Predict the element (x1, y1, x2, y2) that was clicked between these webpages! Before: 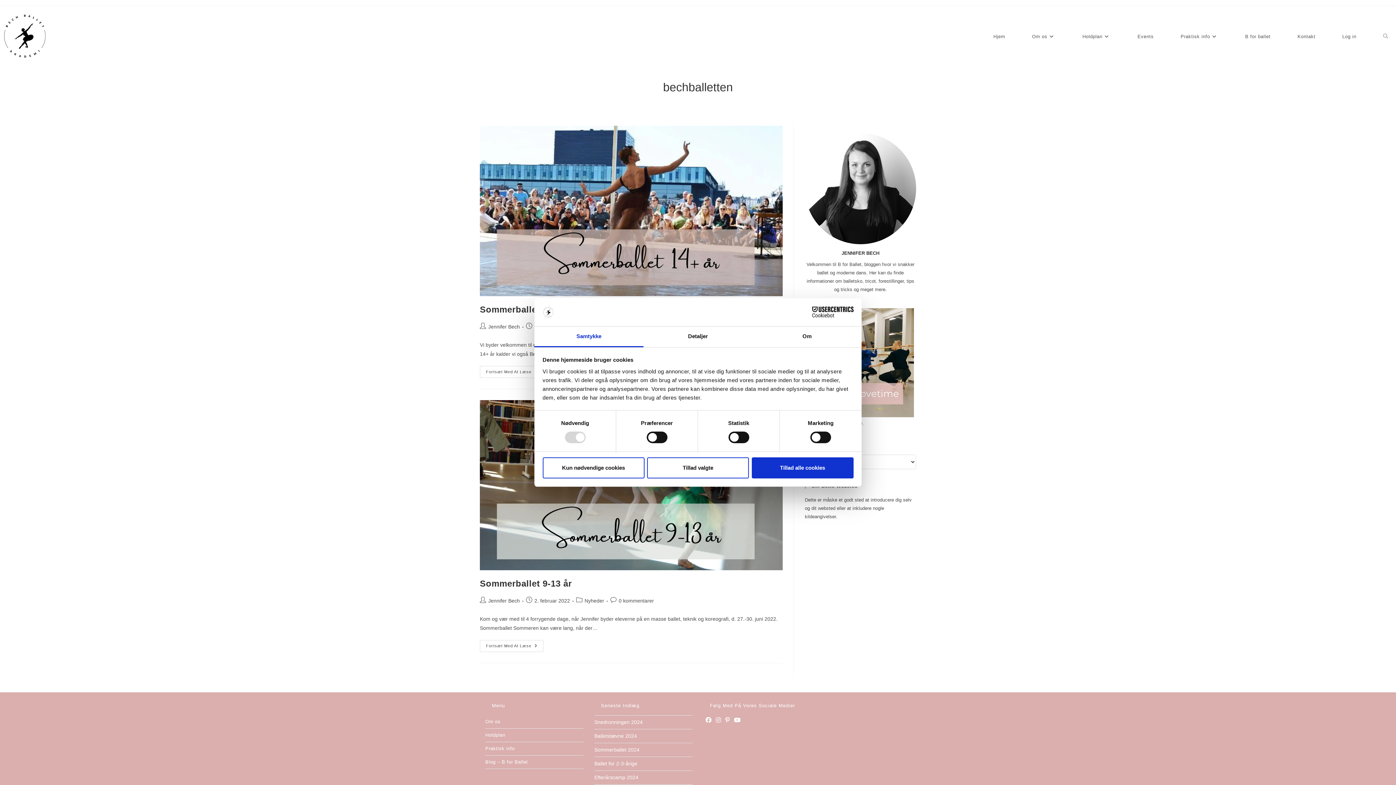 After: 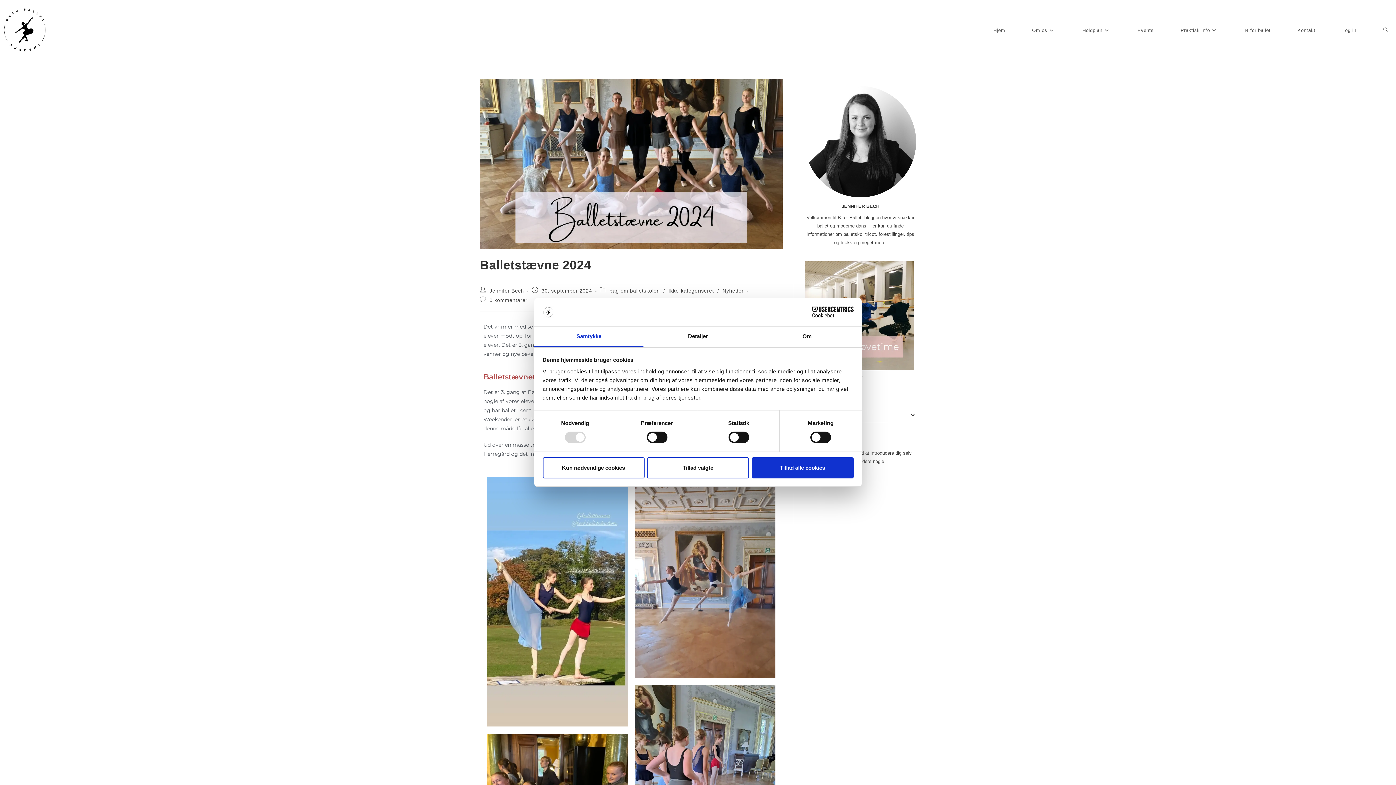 Action: bbox: (594, 733, 637, 739) label: Balletstævne 2024